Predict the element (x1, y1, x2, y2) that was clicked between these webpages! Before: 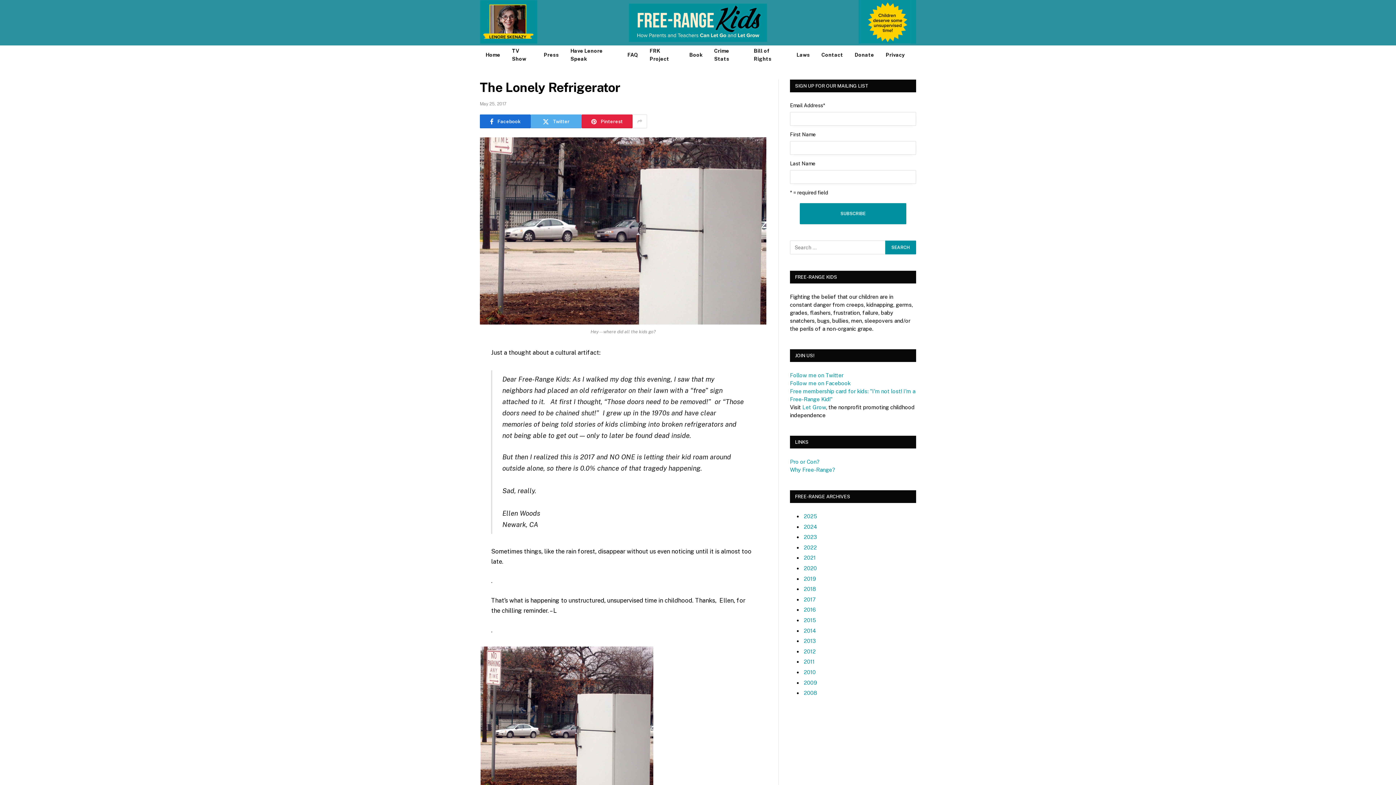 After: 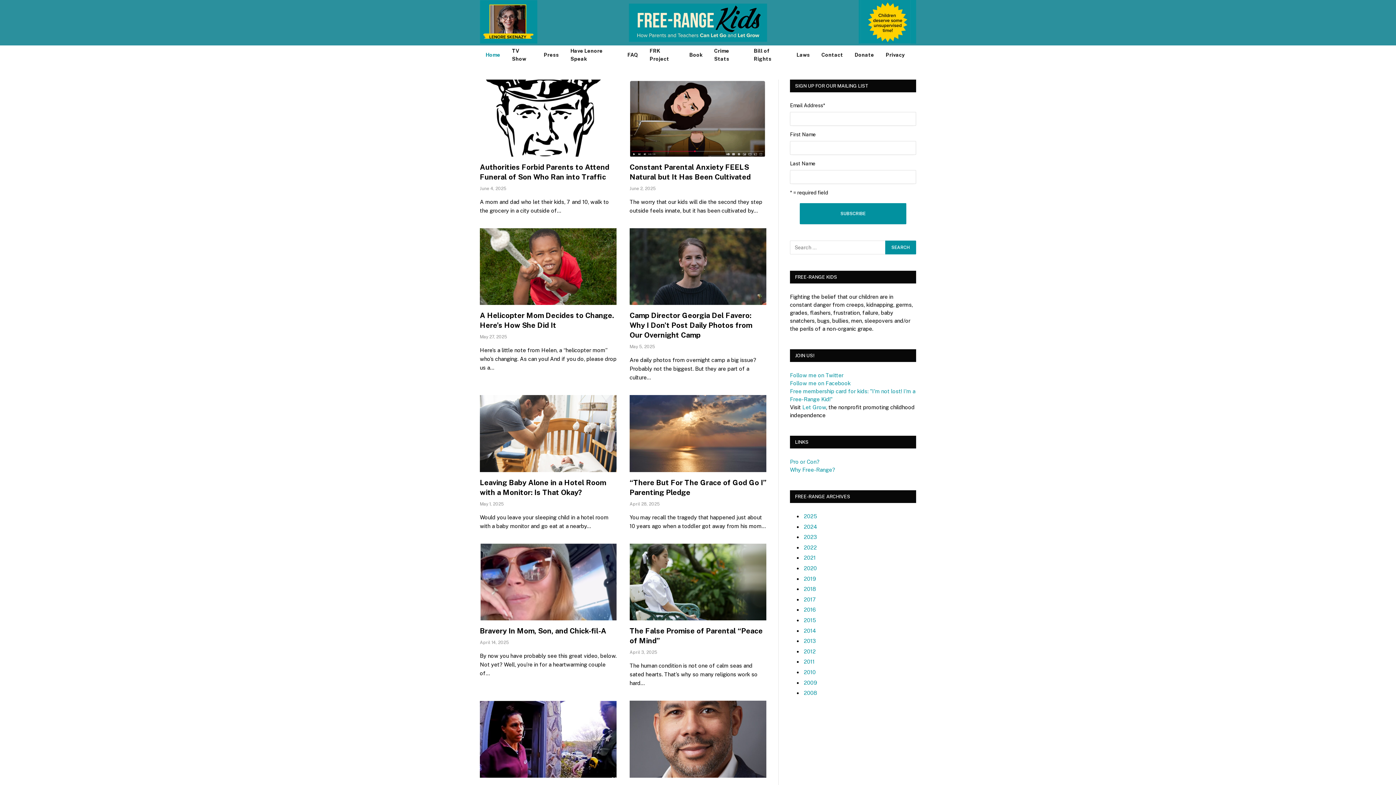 Action: bbox: (628, 0, 767, 45)